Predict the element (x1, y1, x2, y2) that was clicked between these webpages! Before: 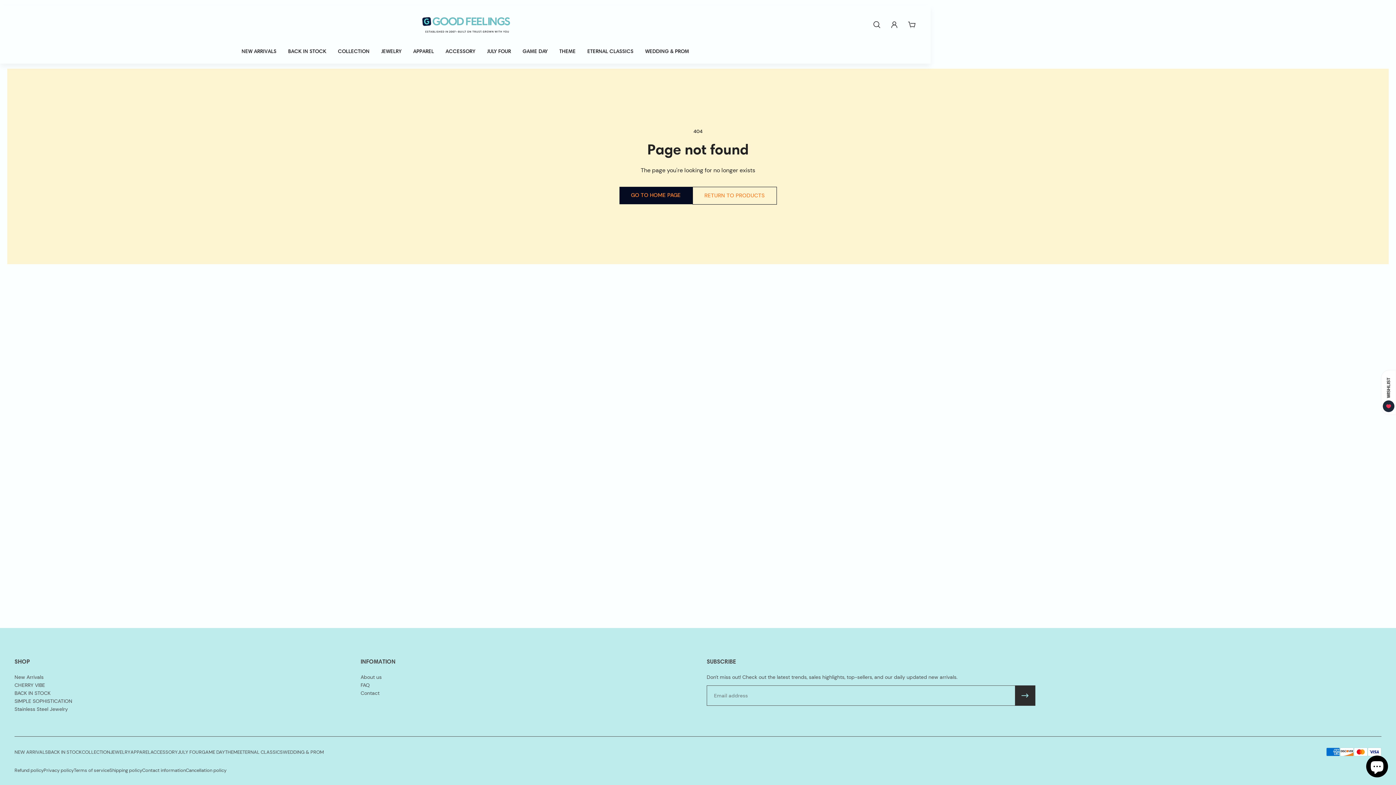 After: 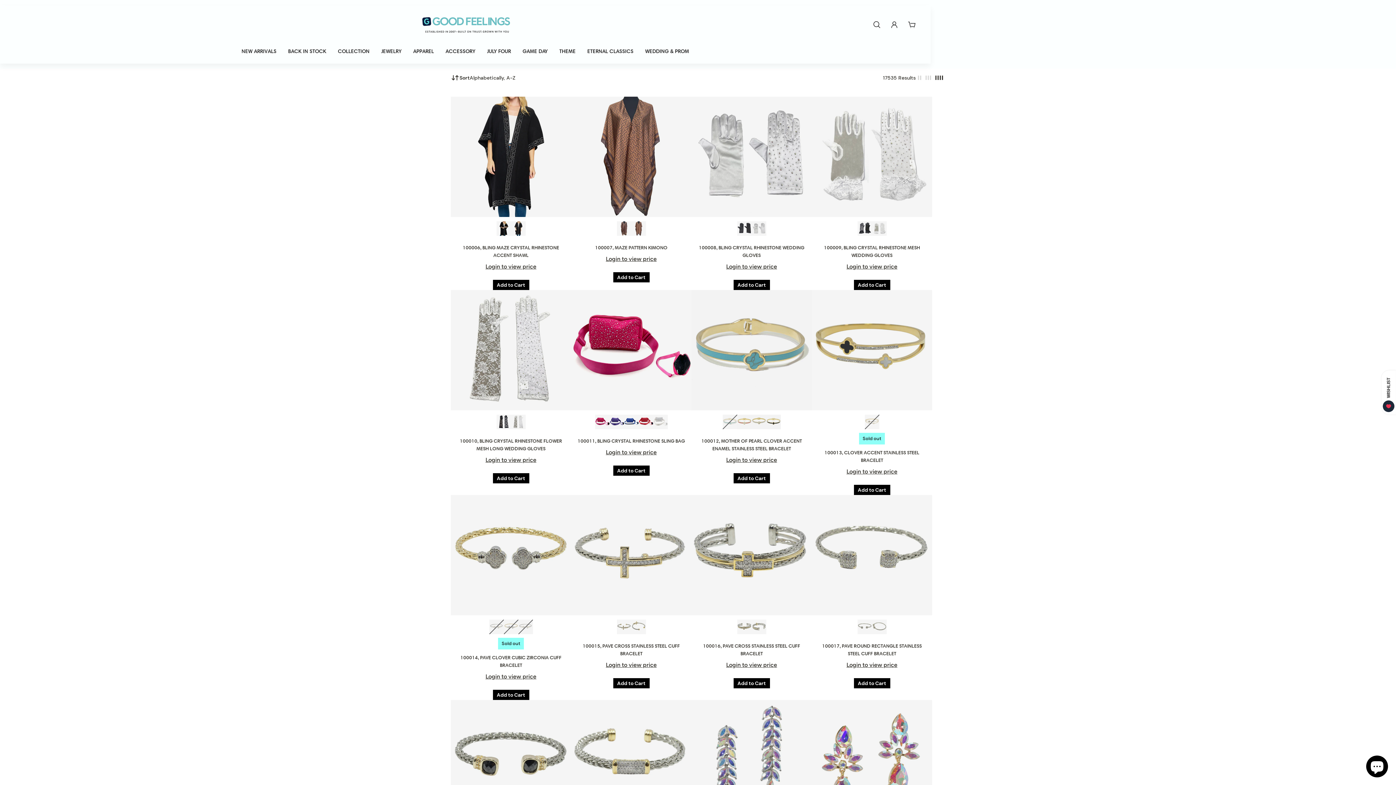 Action: label: RETURN TO PRODUCTS bbox: (692, 186, 776, 204)